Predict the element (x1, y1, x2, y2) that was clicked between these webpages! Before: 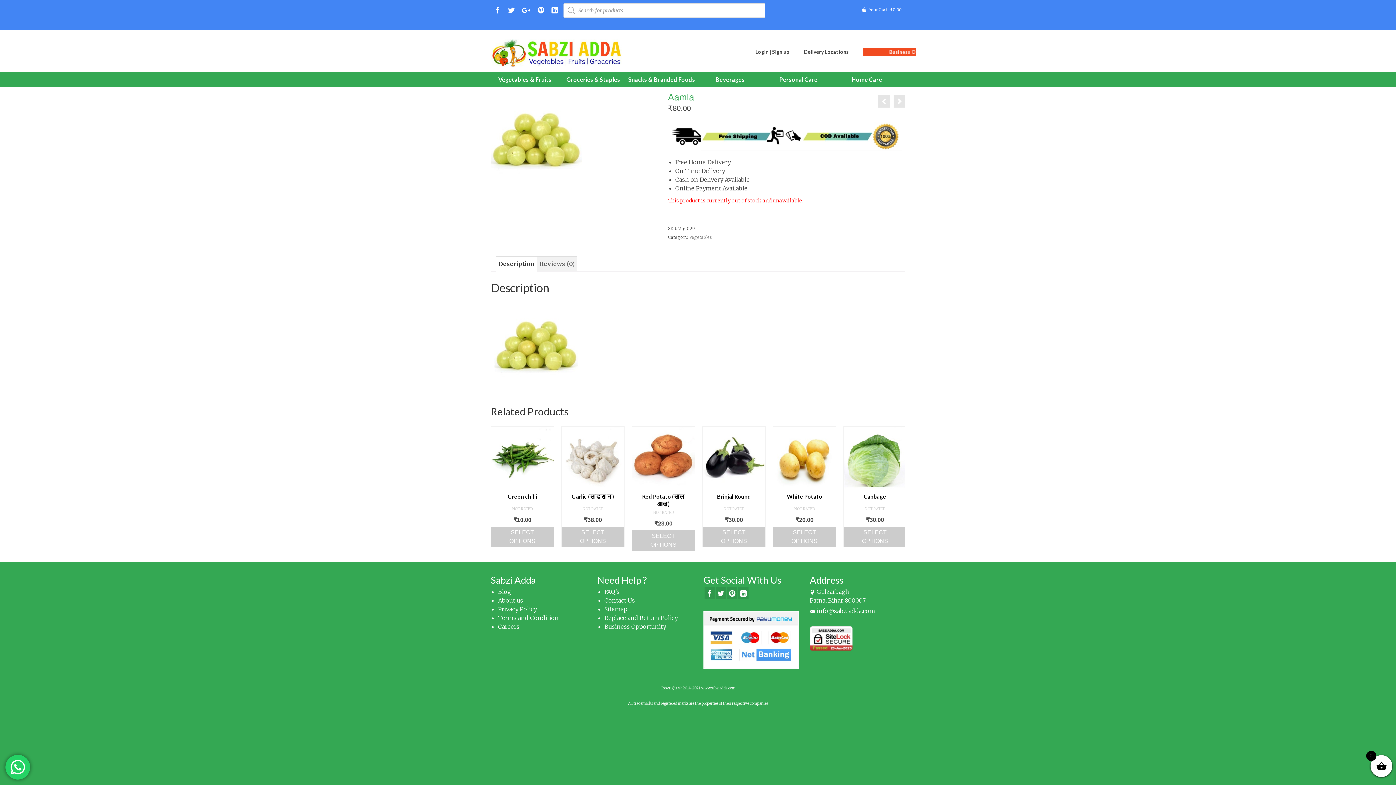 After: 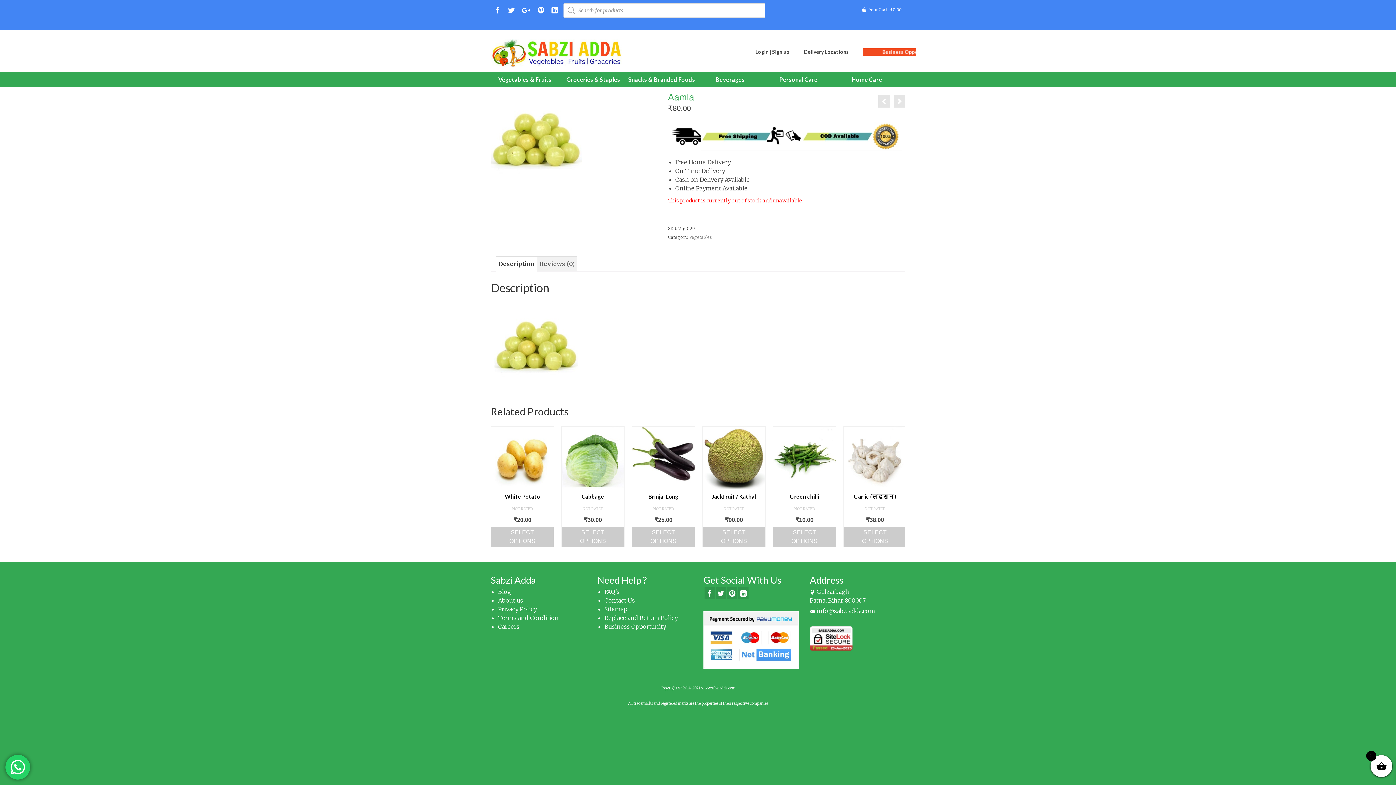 Action: label: Description bbox: (498, 256, 534, 271)